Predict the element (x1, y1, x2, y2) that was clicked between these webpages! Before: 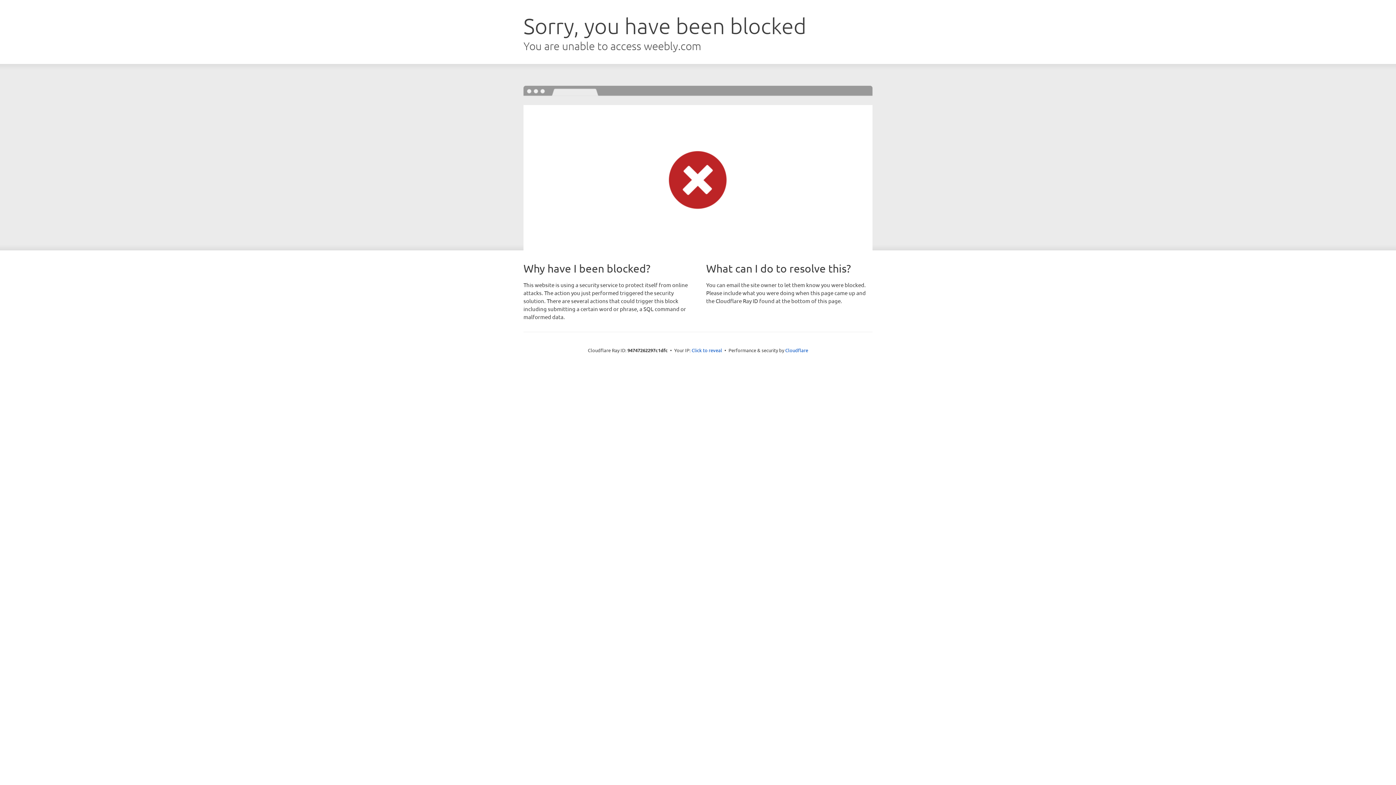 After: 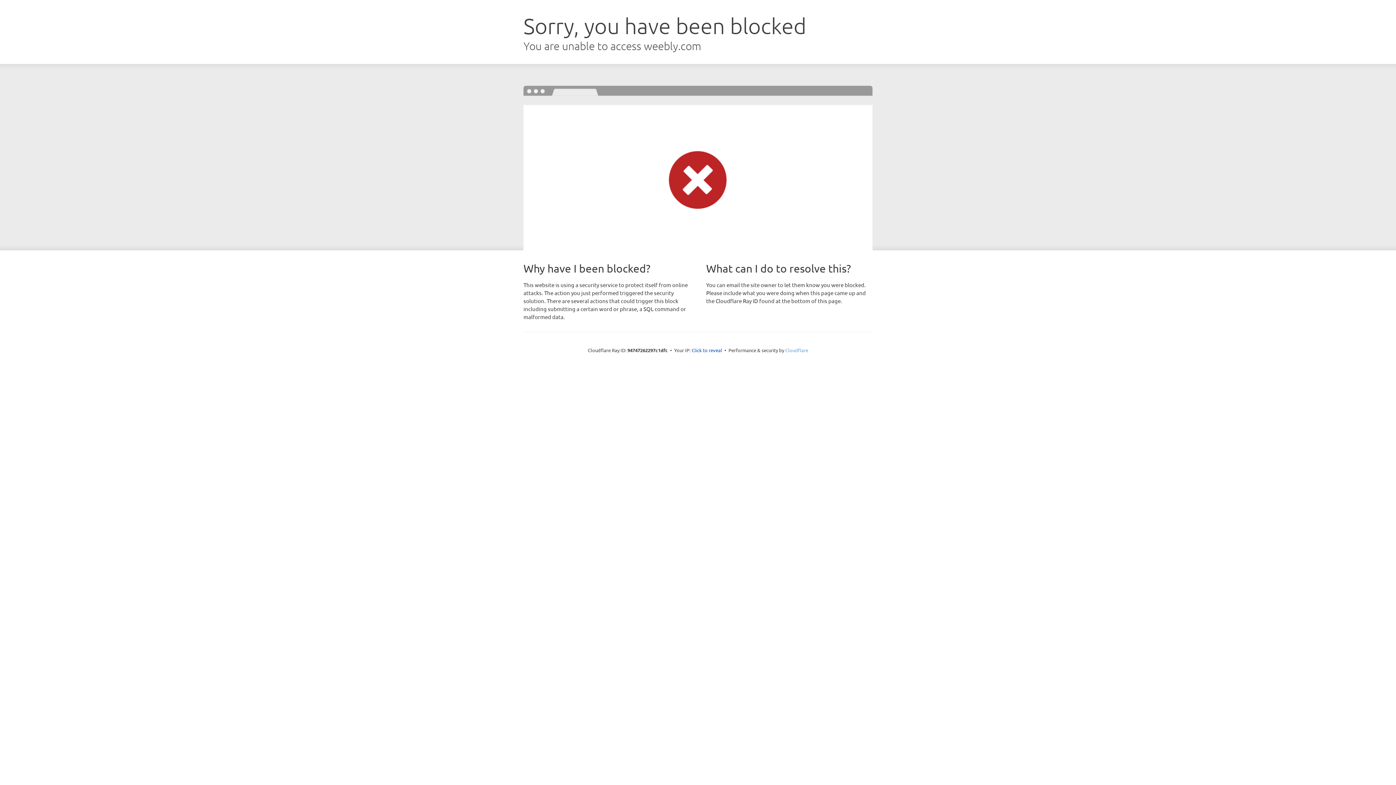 Action: label: Cloudflare bbox: (785, 347, 808, 353)